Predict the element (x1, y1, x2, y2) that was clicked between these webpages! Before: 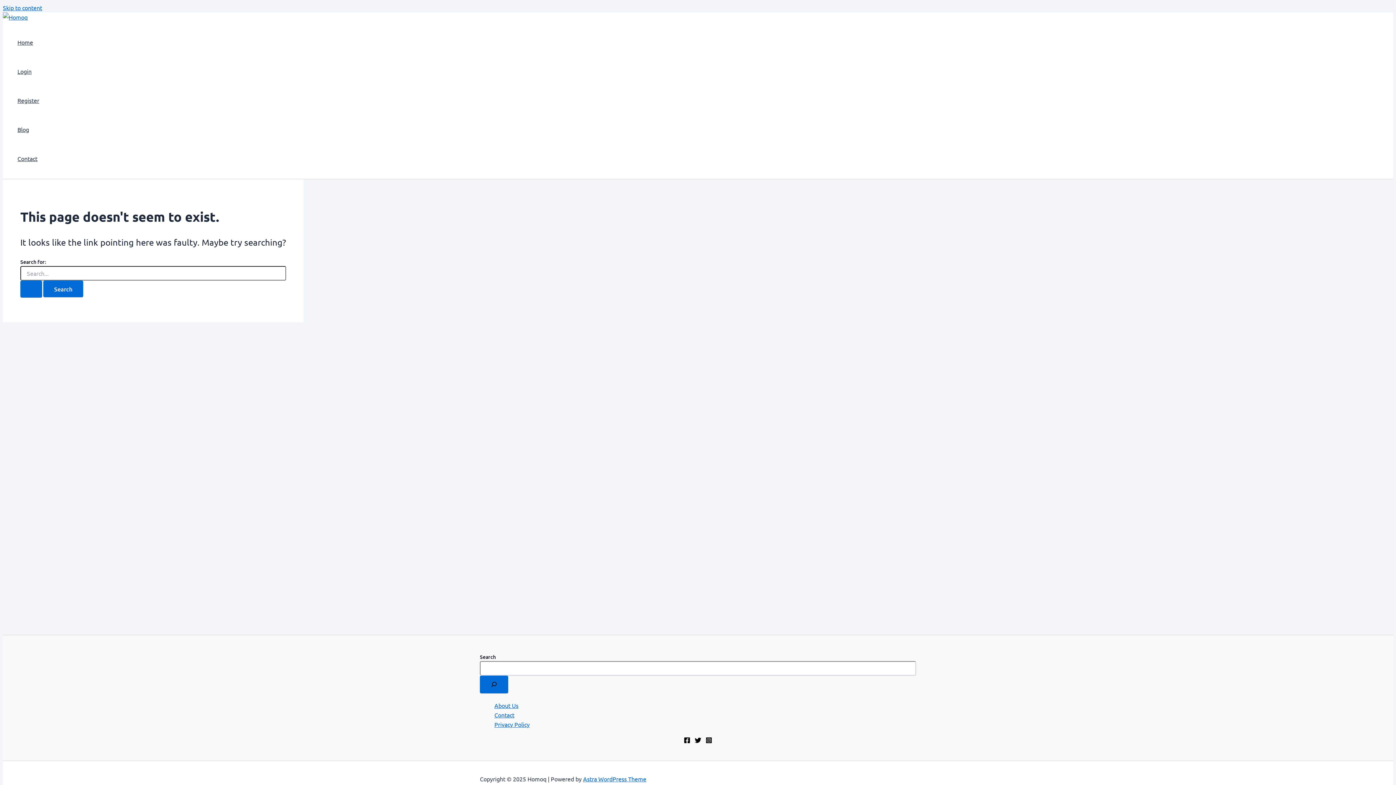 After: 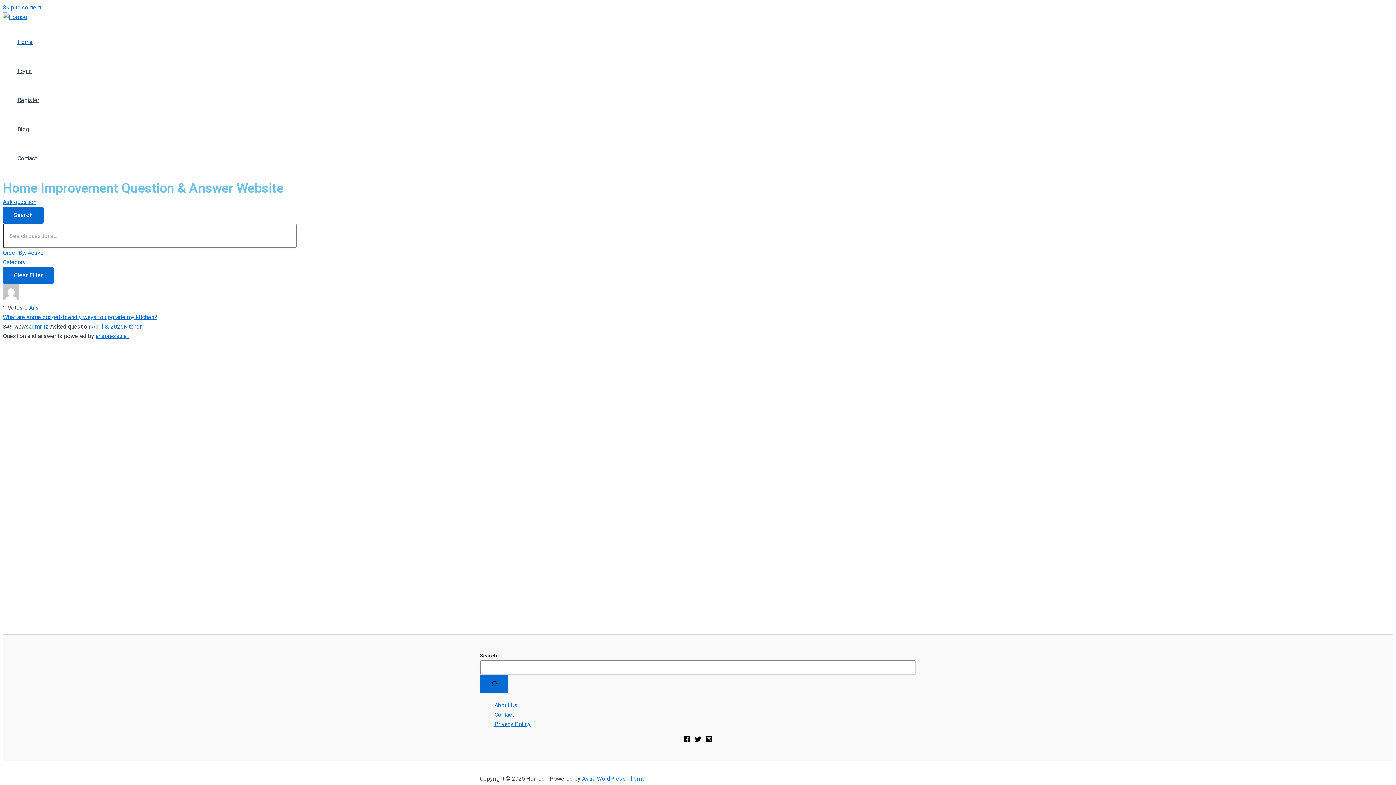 Action: bbox: (17, 27, 39, 56) label: Home